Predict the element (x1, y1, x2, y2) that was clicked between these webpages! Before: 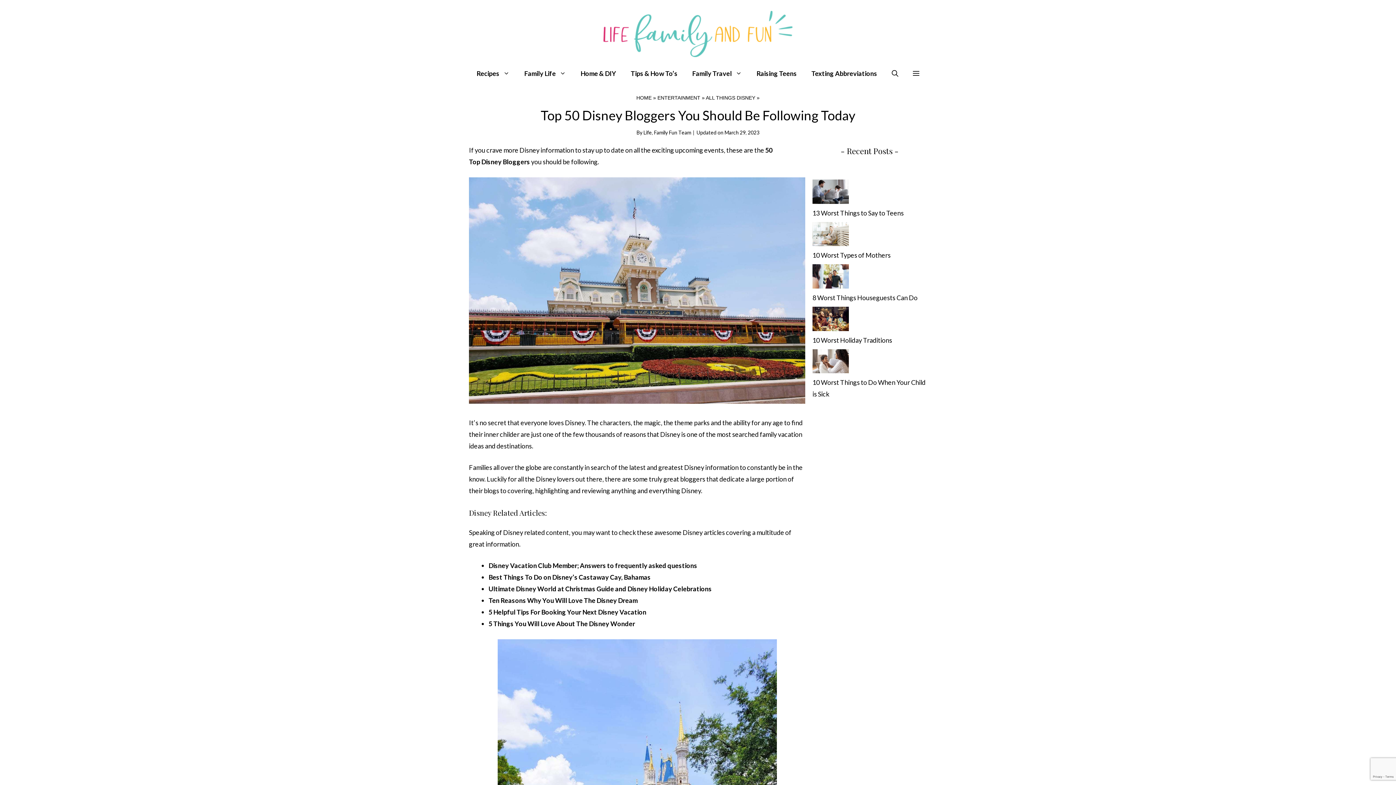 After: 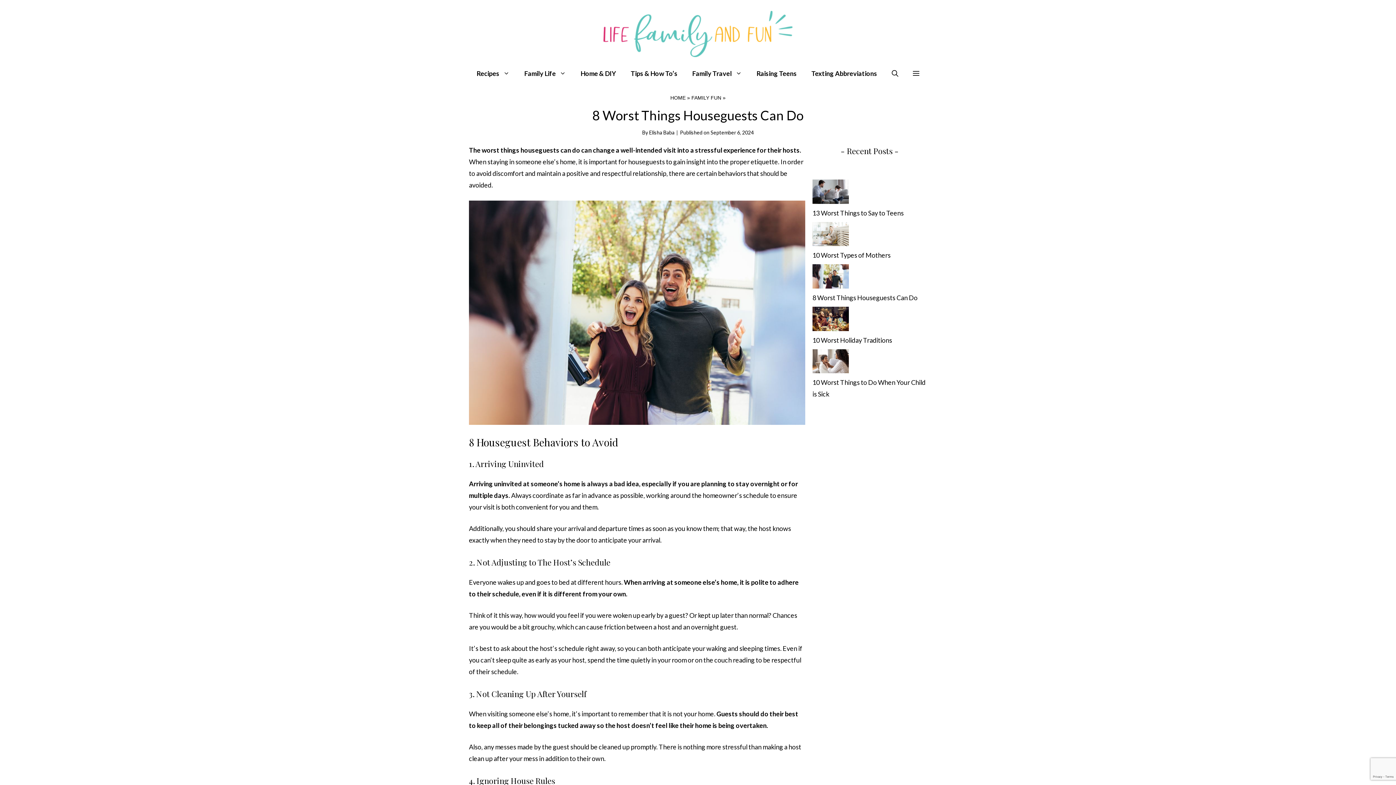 Action: bbox: (812, 264, 849, 291) label: 8 Worst Things Houseguests Can Do